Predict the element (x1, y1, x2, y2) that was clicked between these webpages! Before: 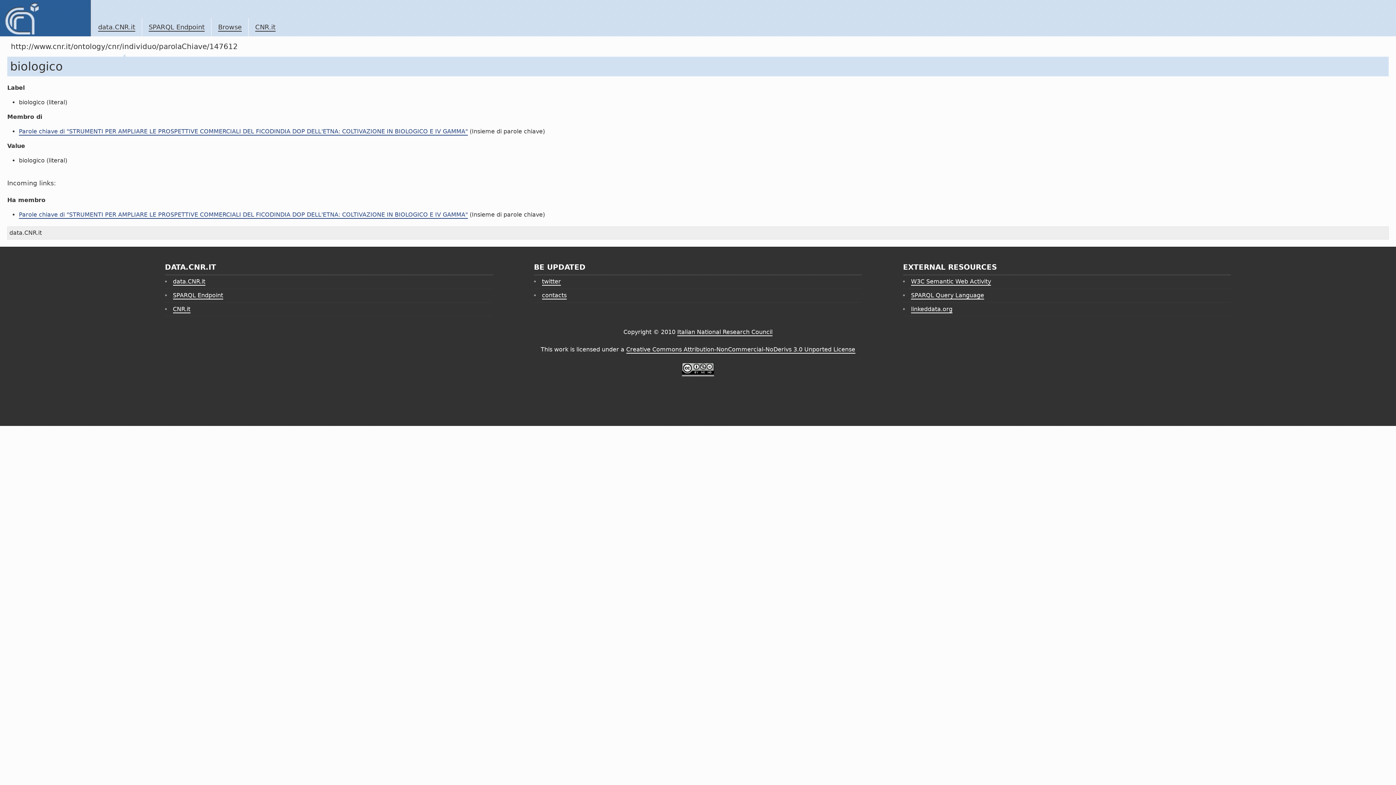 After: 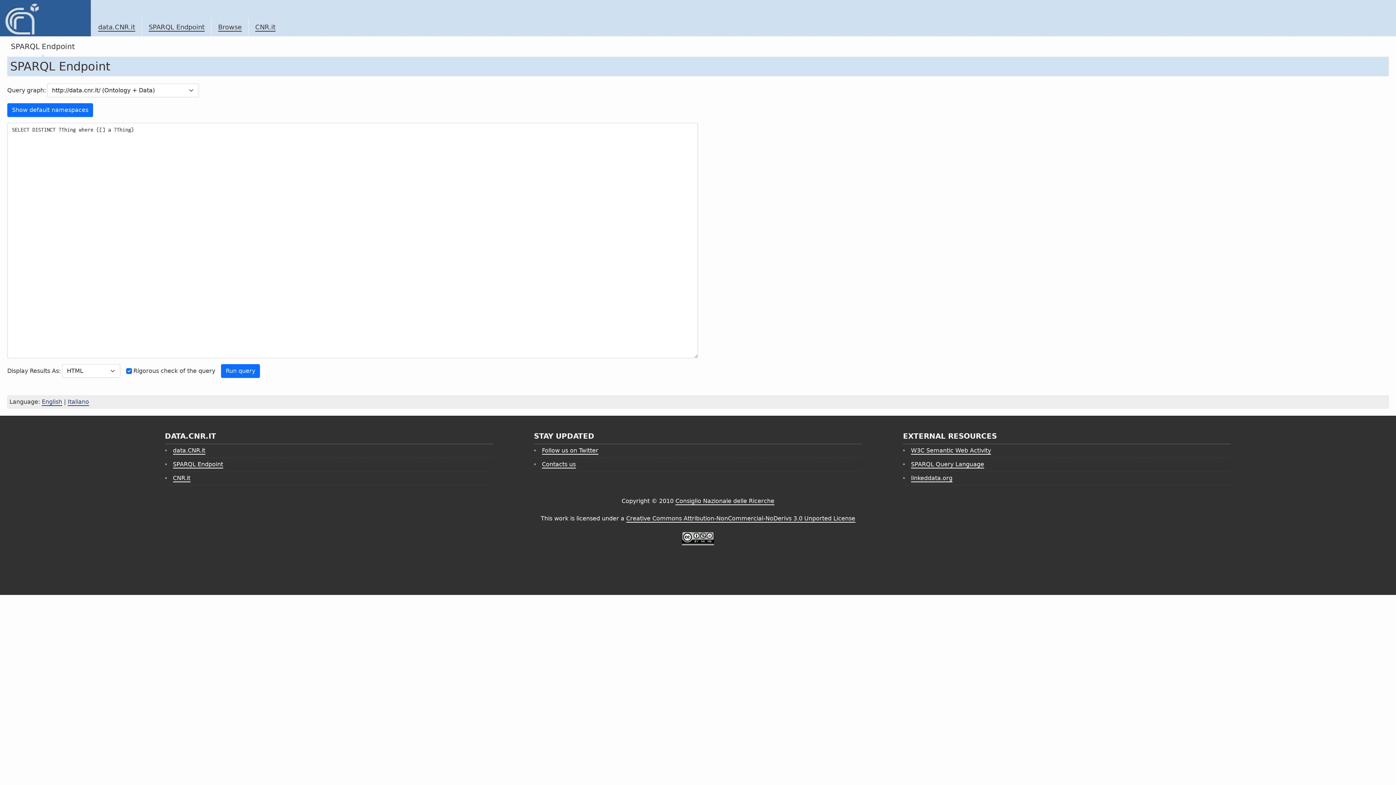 Action: label: SPARQL Endpoint bbox: (172, 292, 223, 299)